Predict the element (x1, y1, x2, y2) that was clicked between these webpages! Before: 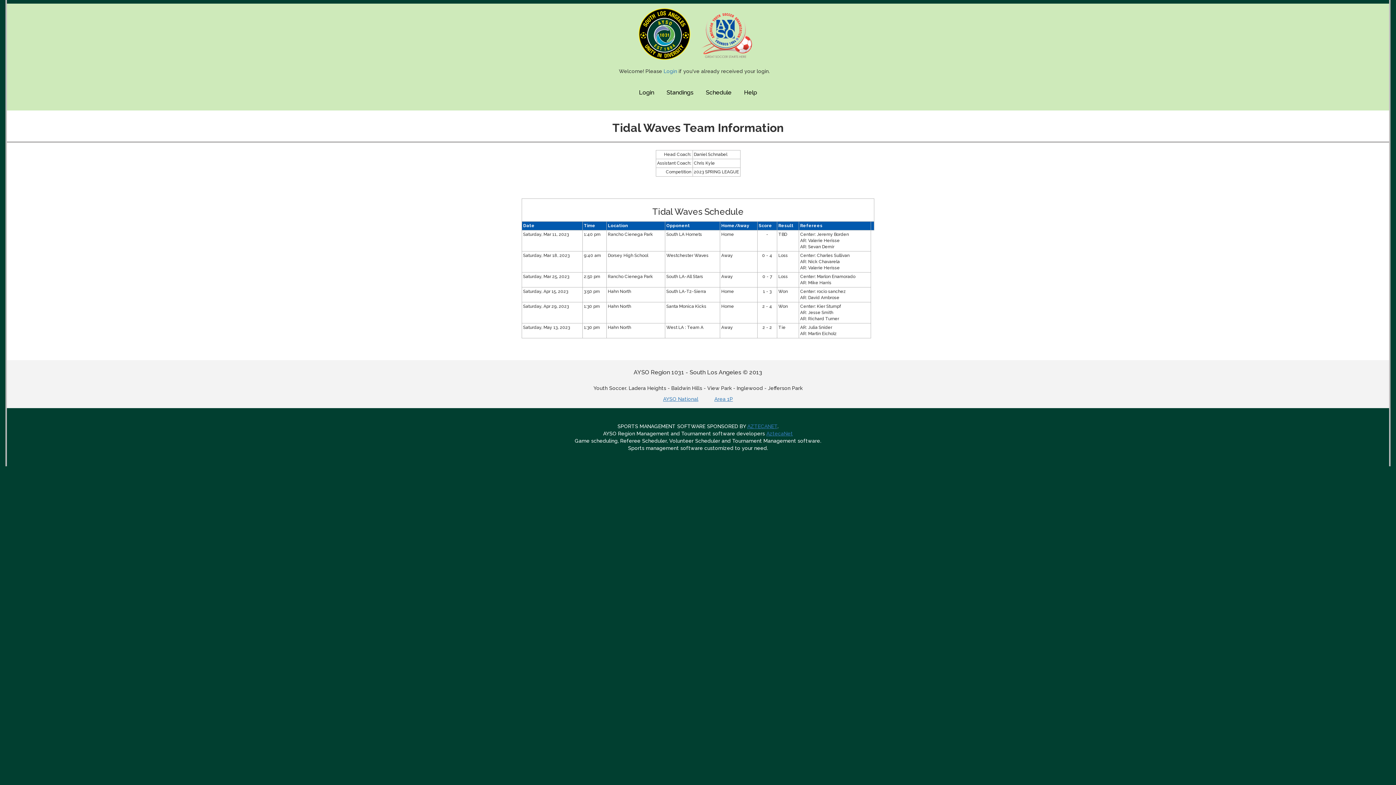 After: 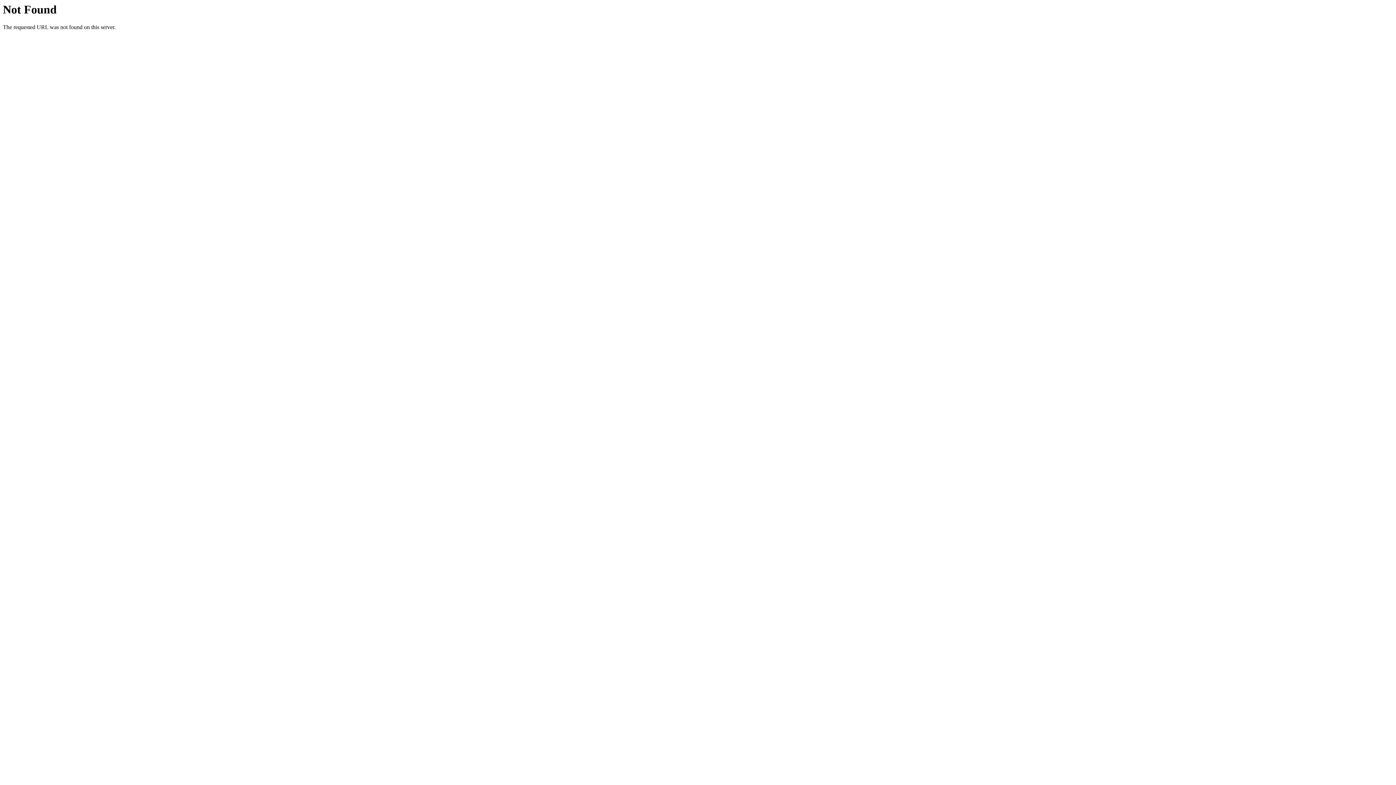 Action: bbox: (747, 423, 777, 429) label: AZTECANET